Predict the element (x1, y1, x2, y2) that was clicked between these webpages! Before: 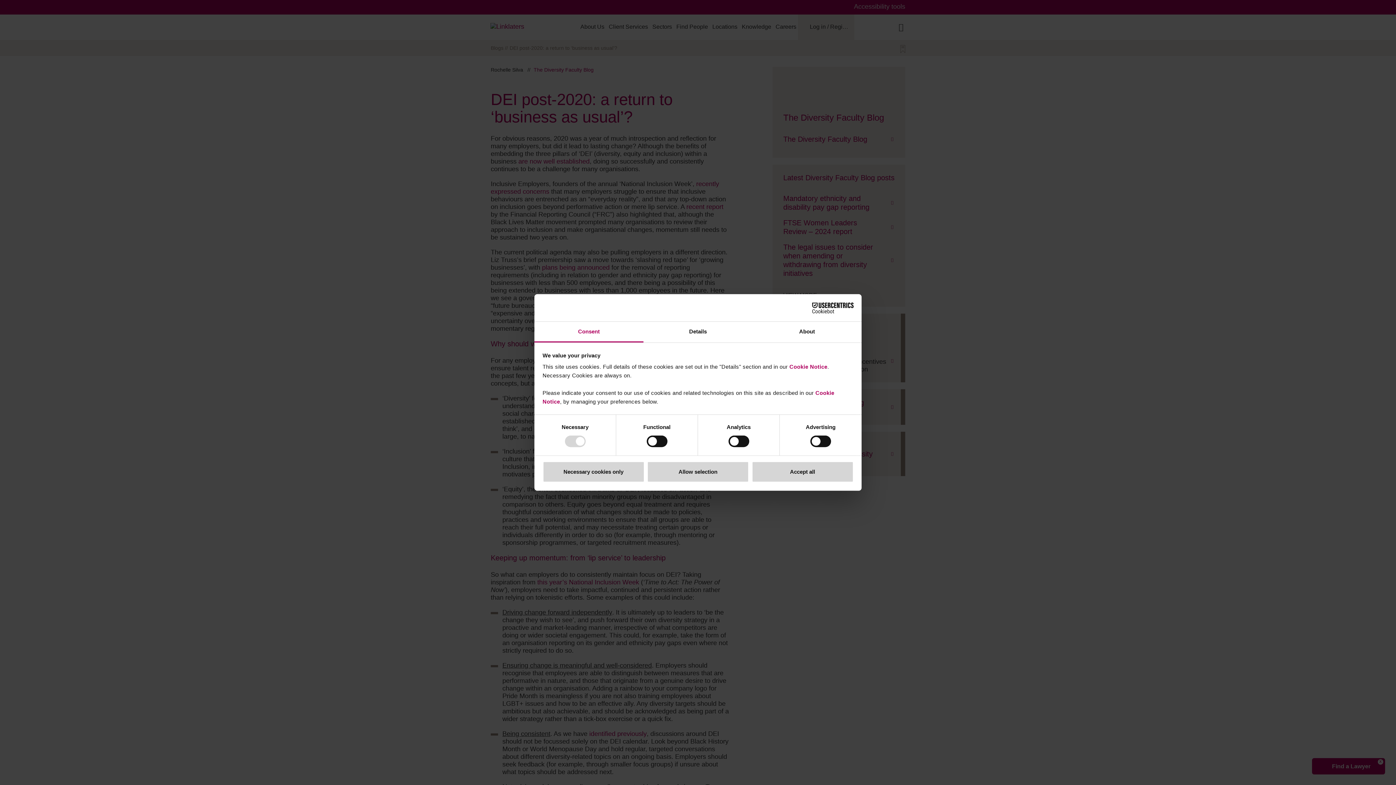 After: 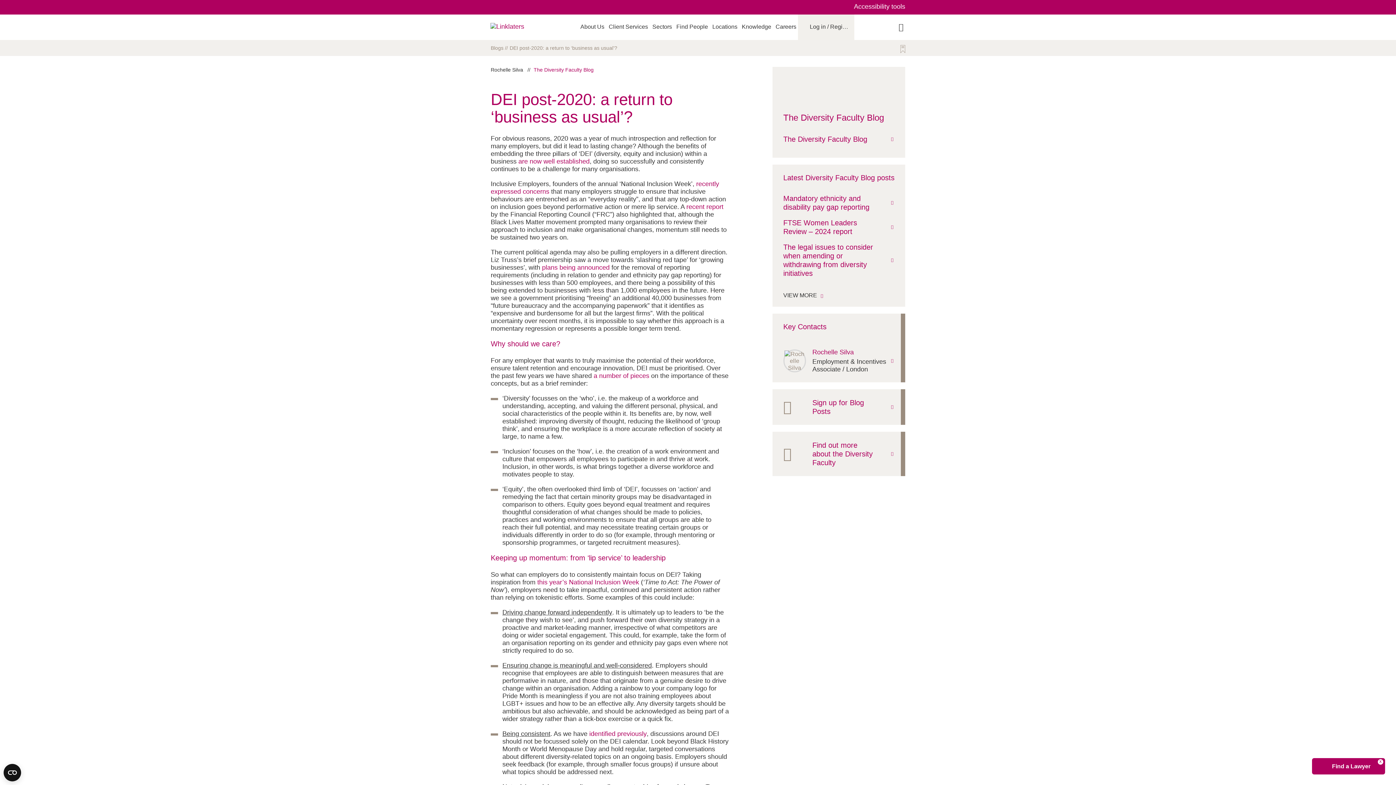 Action: bbox: (542, 461, 644, 482) label: Necessary cookies only